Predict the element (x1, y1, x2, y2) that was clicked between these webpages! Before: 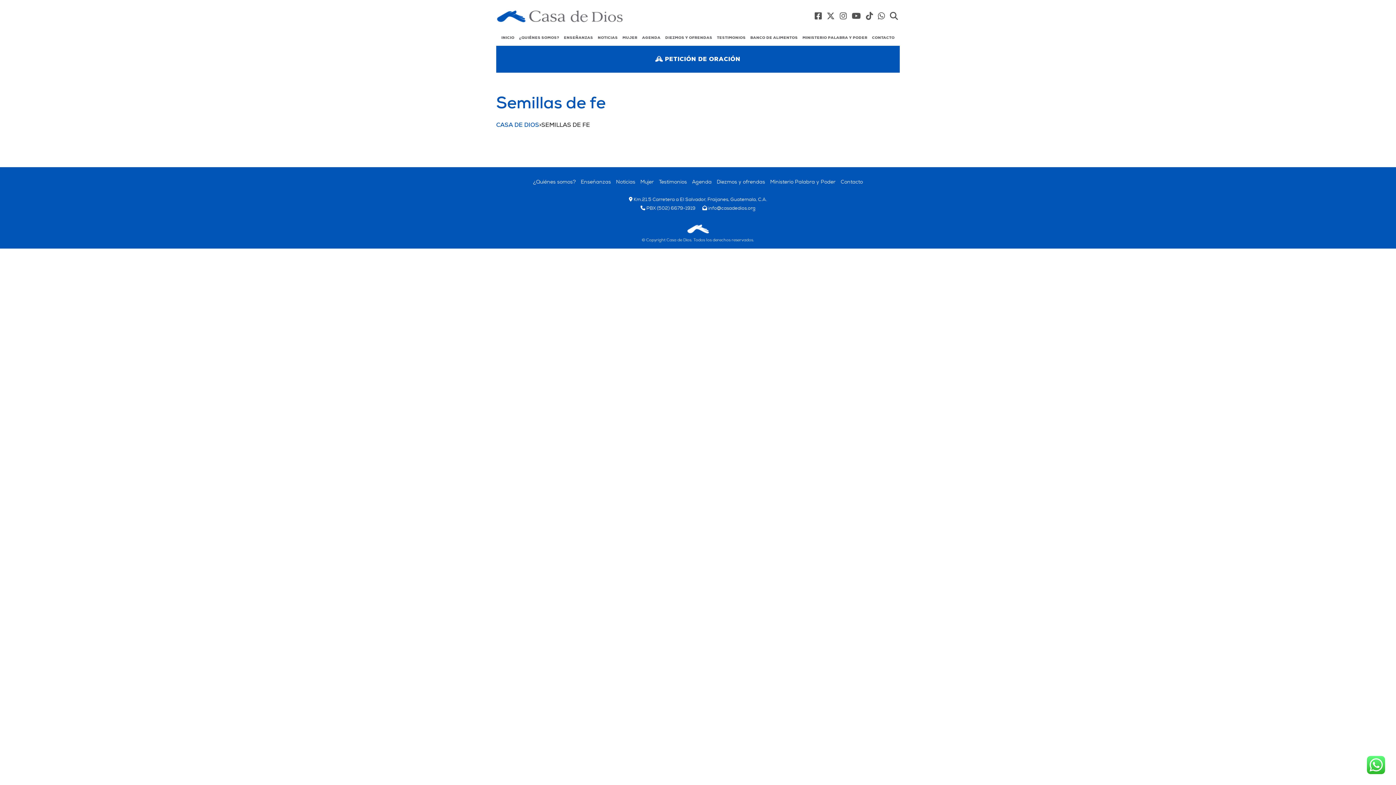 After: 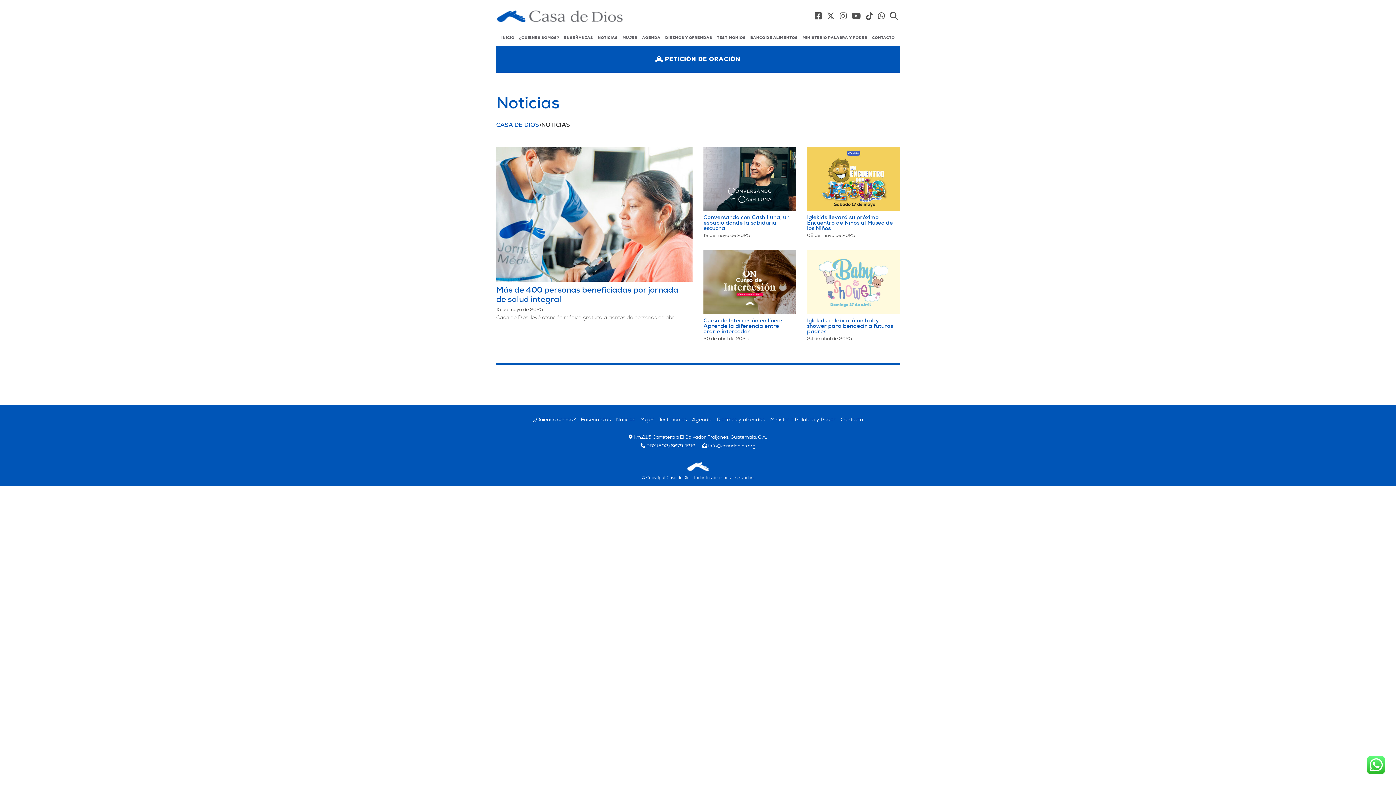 Action: bbox: (595, 35, 620, 40) label: NOTICIAS